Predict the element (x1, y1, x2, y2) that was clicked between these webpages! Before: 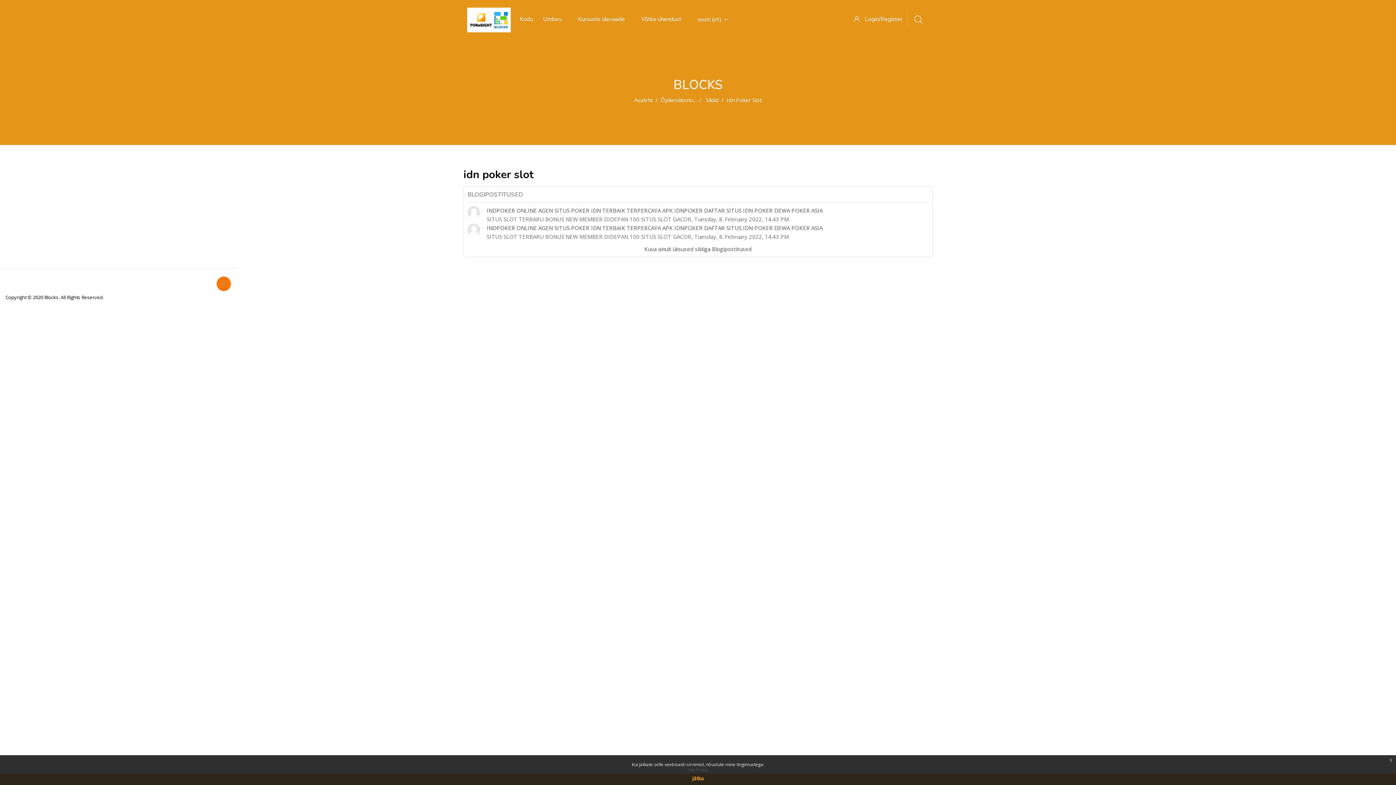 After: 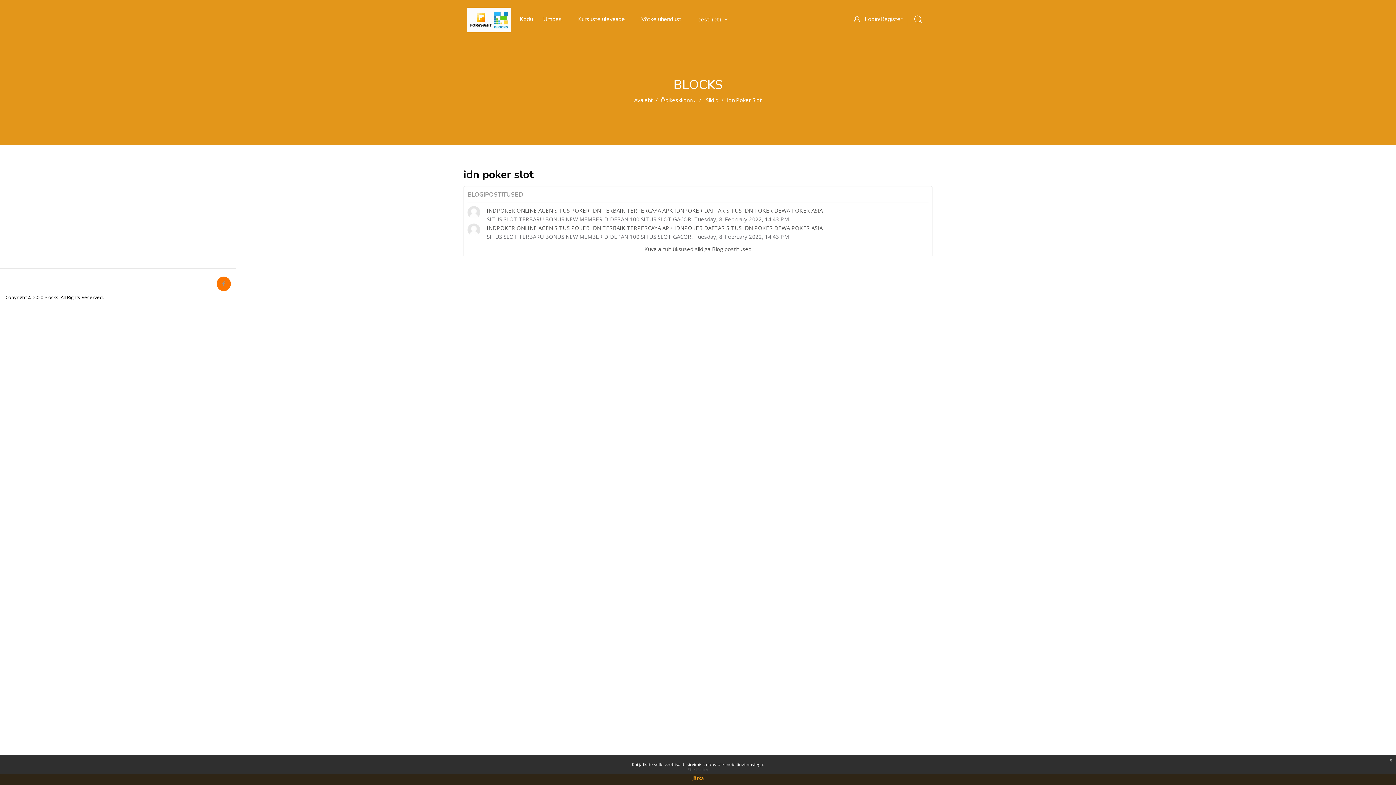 Action: bbox: (694, 3, 740, 35) label: eesti ‎(et)‎